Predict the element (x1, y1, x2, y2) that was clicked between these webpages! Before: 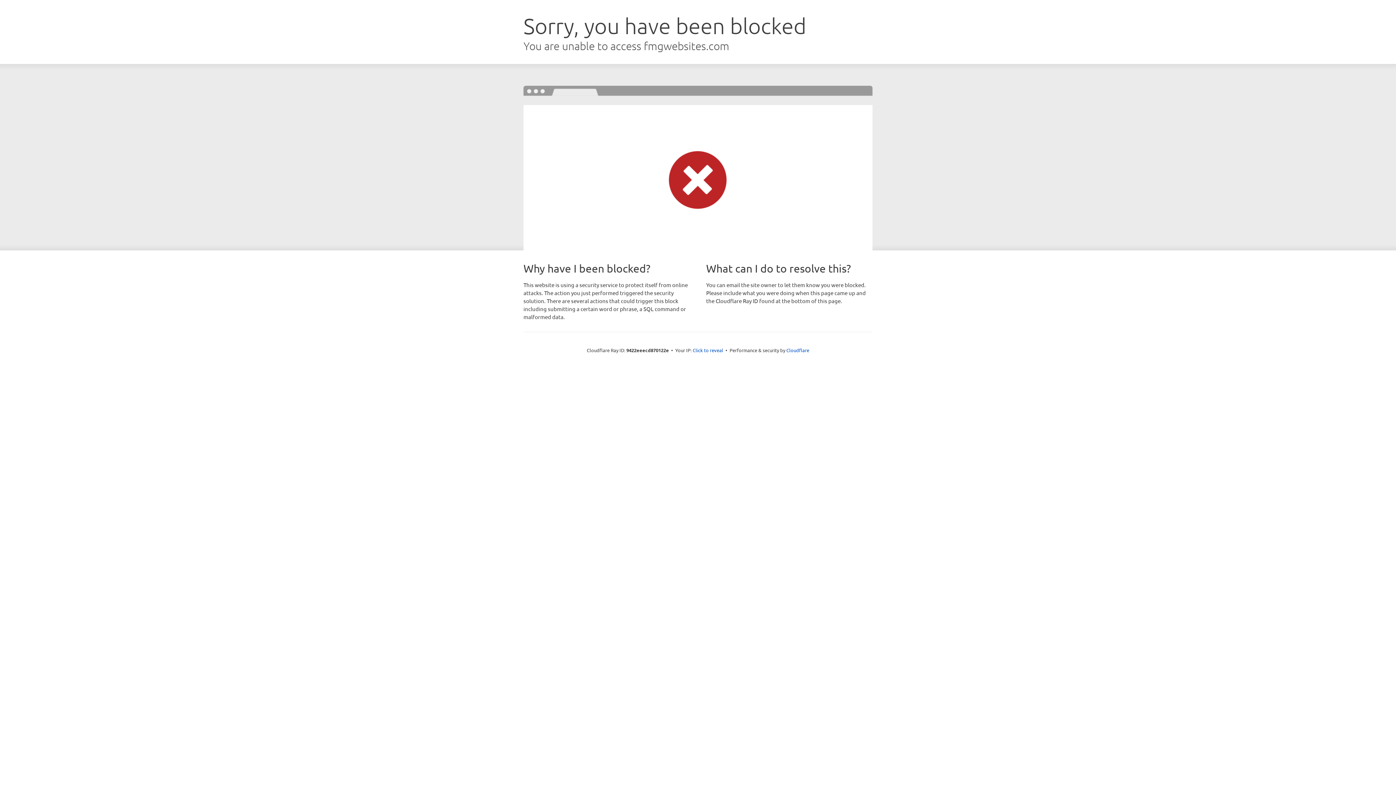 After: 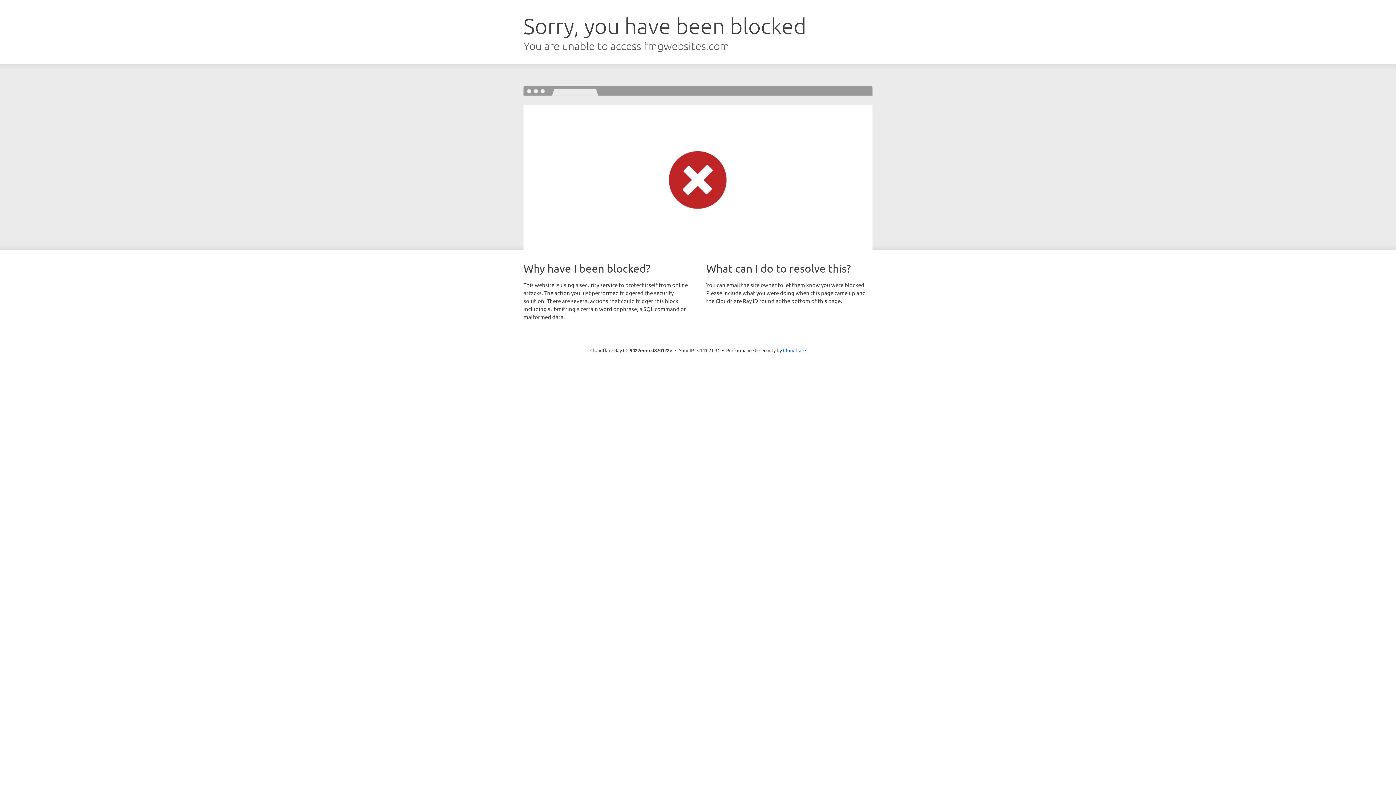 Action: bbox: (692, 346, 723, 353) label: Click to reveal